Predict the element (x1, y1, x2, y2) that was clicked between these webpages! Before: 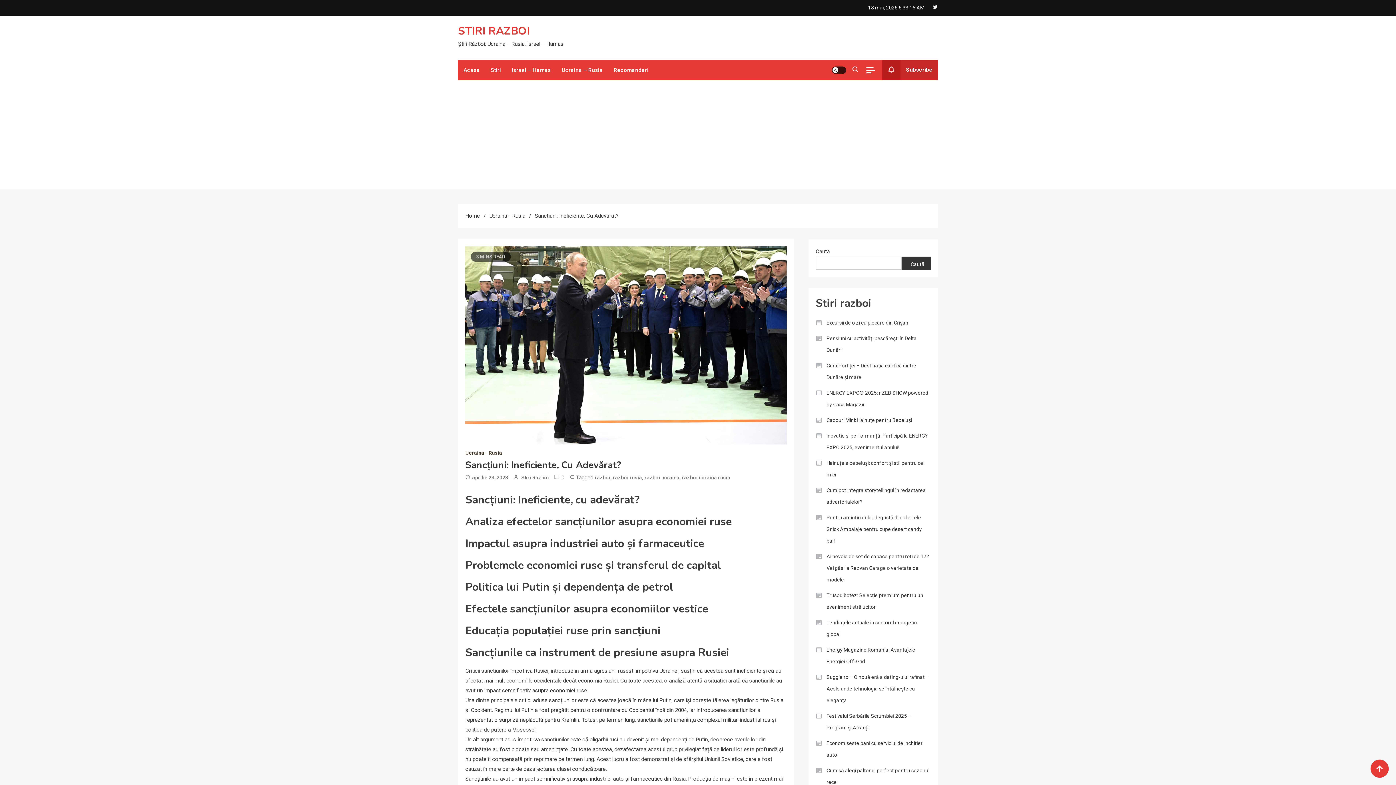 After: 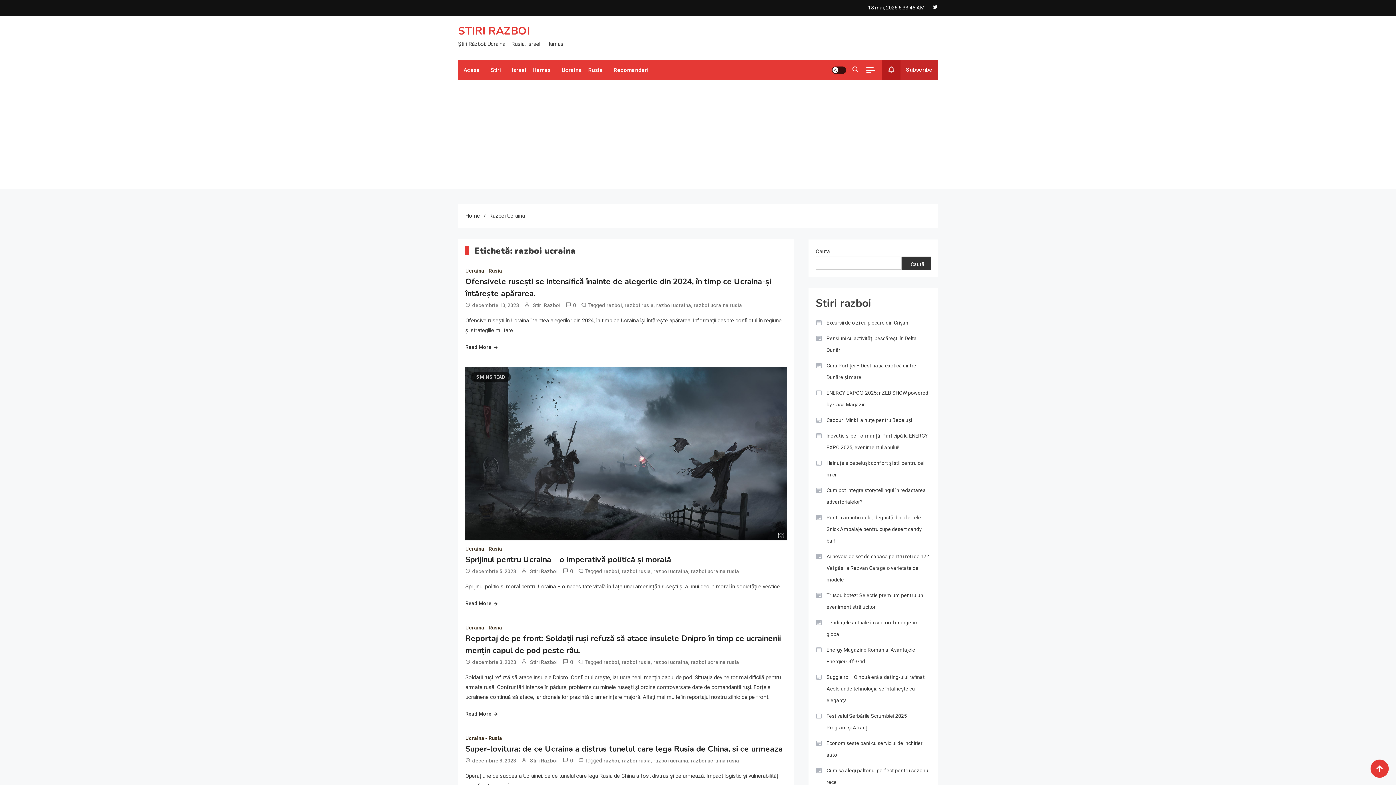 Action: label: razboi ucraina bbox: (644, 473, 679, 482)